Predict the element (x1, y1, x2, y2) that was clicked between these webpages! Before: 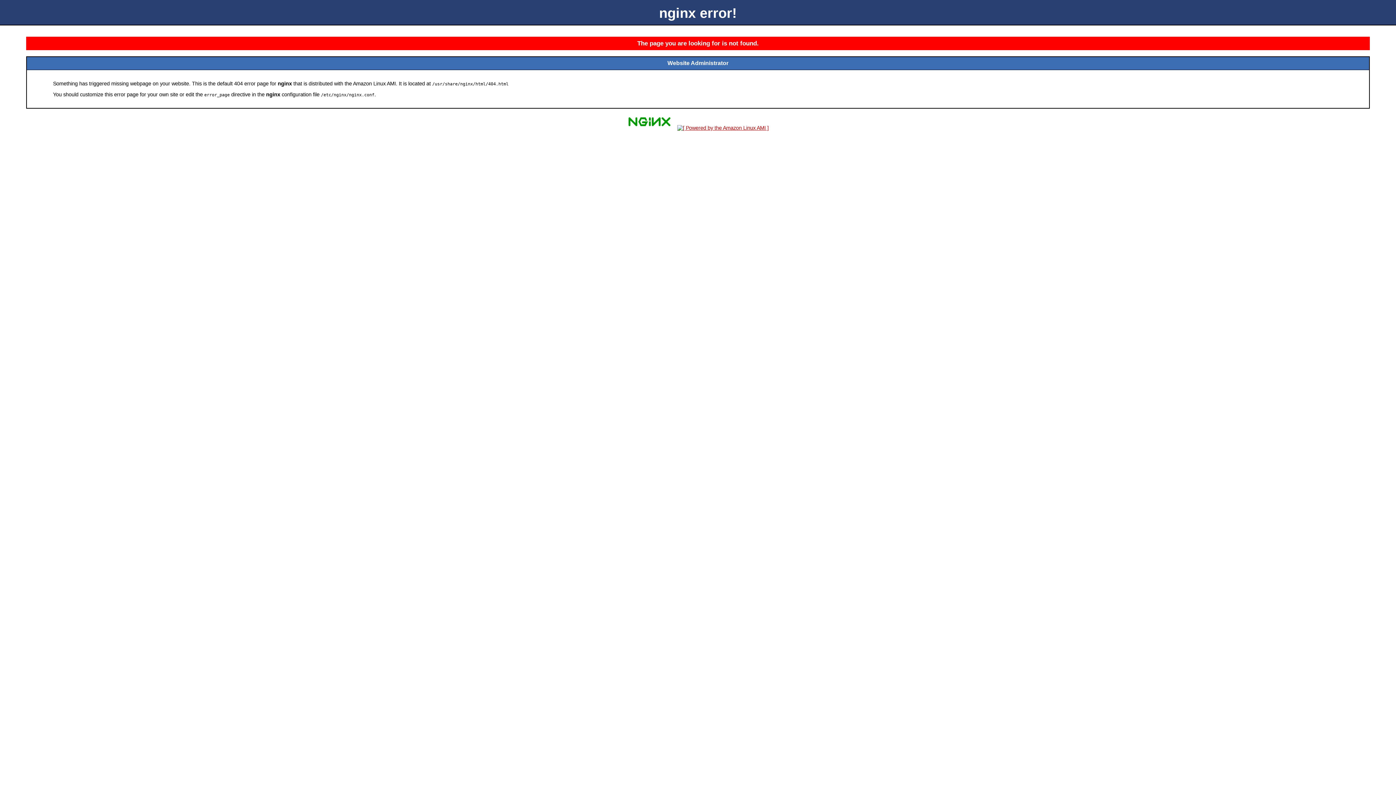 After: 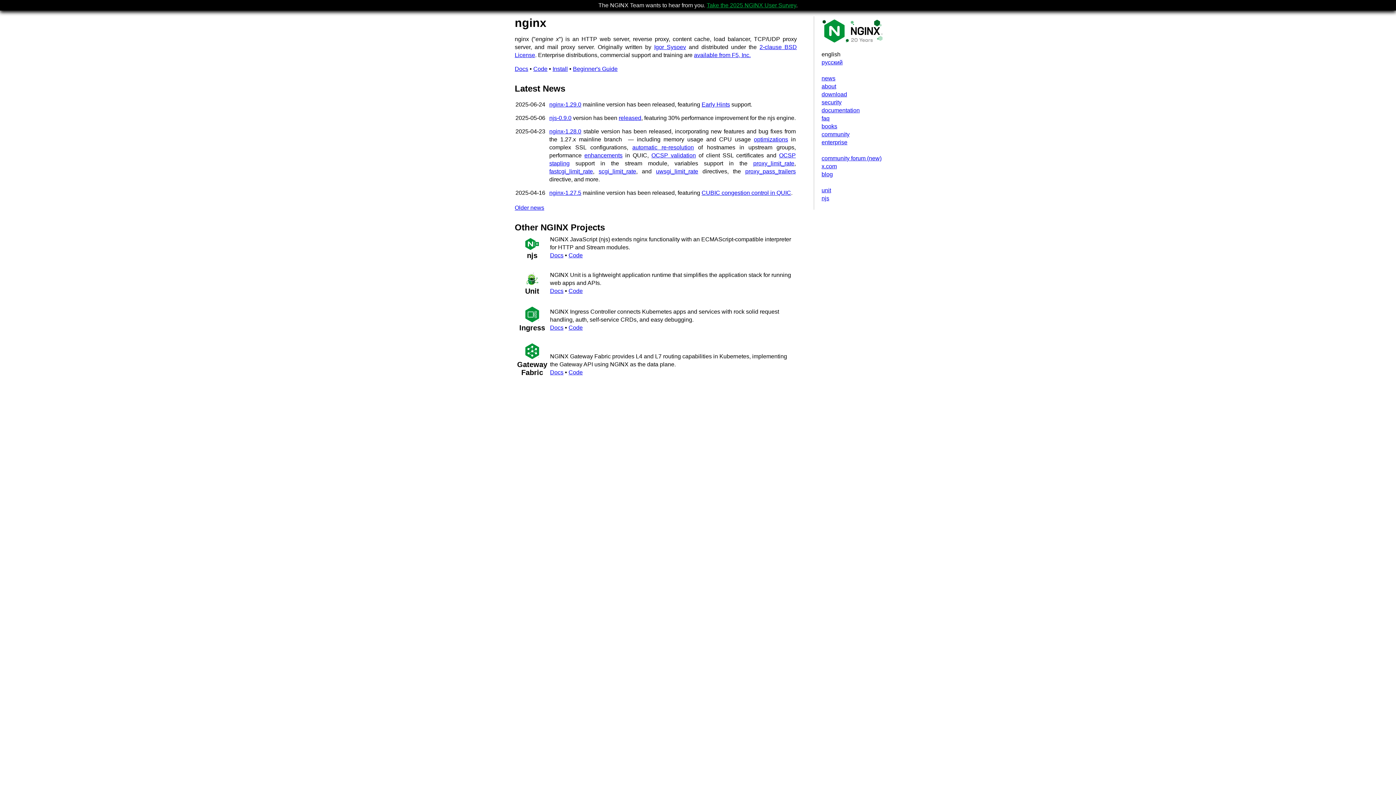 Action: bbox: (625, 125, 673, 131)